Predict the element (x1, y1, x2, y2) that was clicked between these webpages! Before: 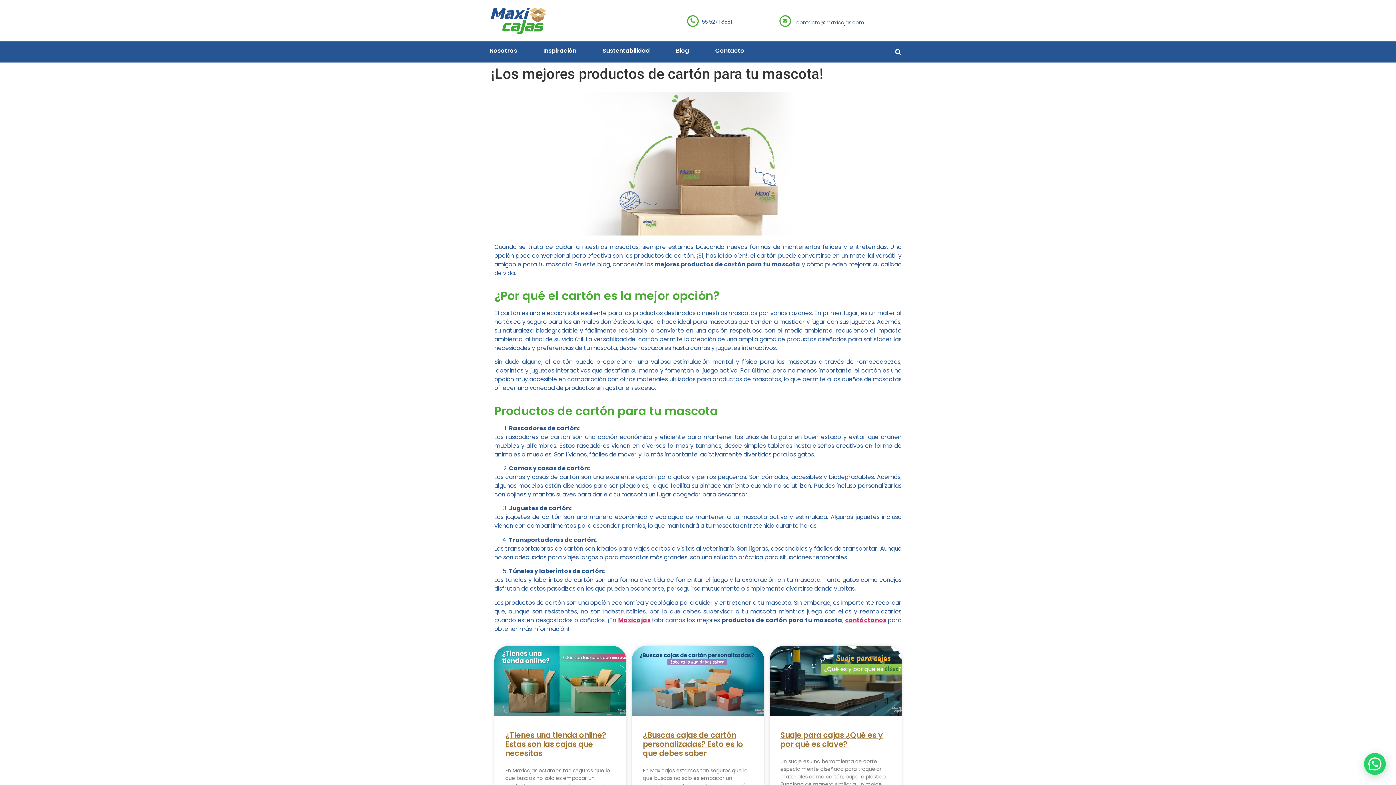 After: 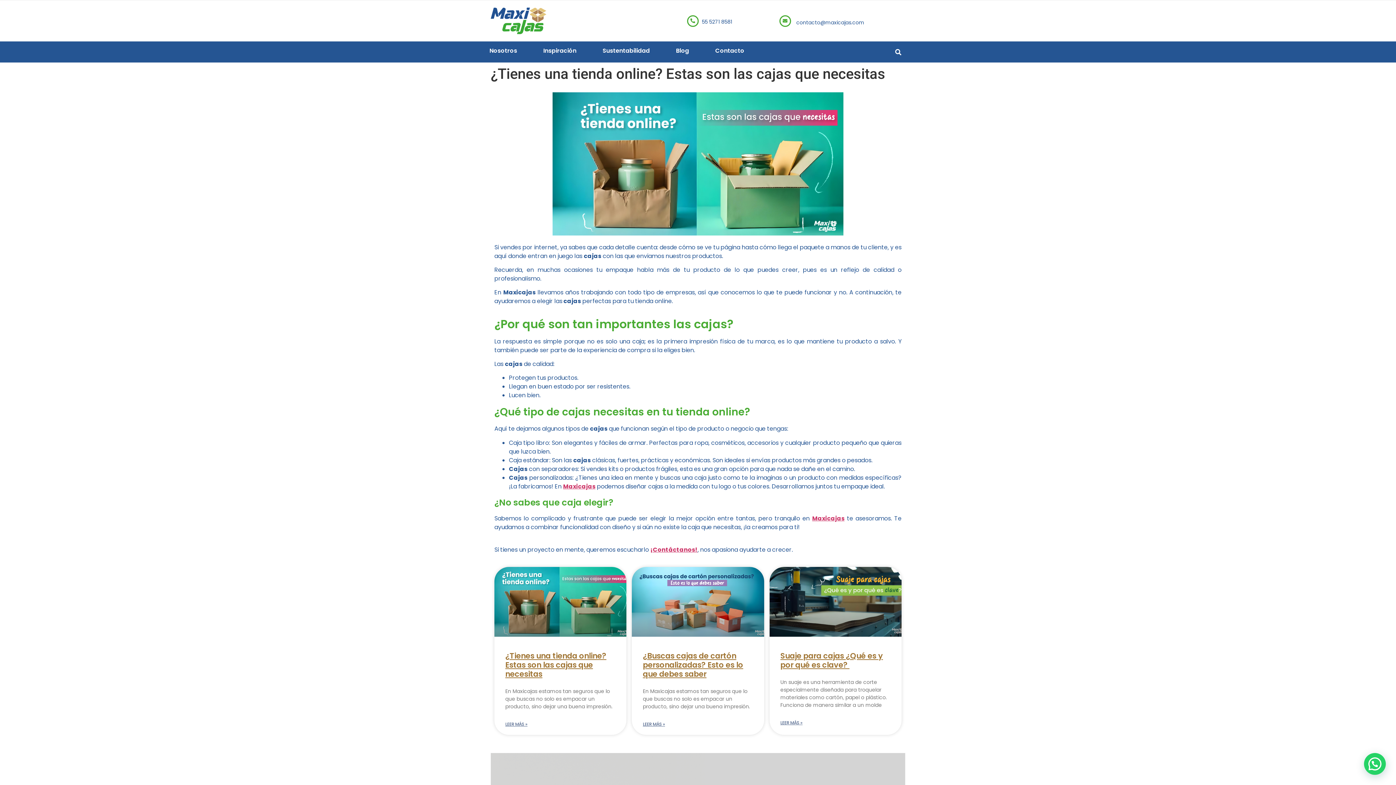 Action: bbox: (494, 646, 626, 716)